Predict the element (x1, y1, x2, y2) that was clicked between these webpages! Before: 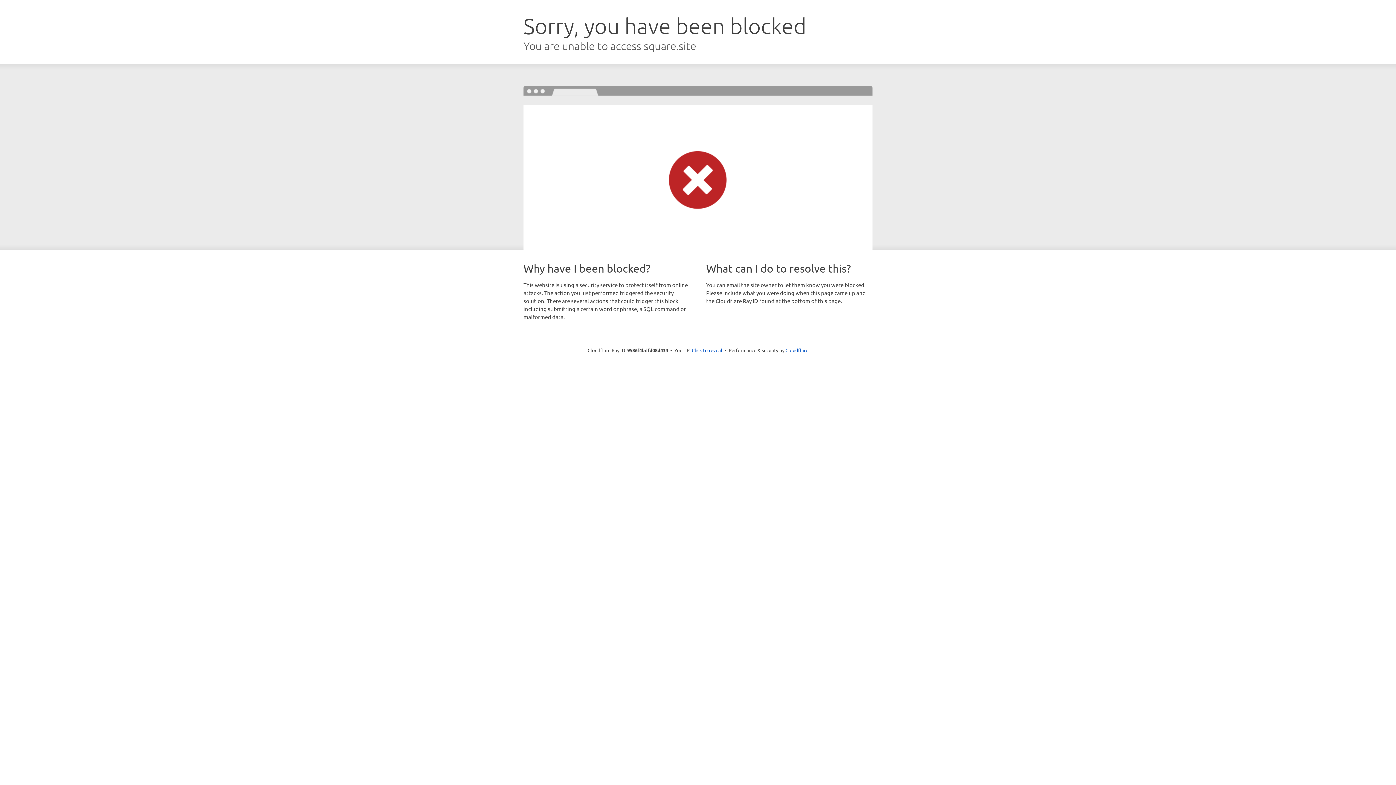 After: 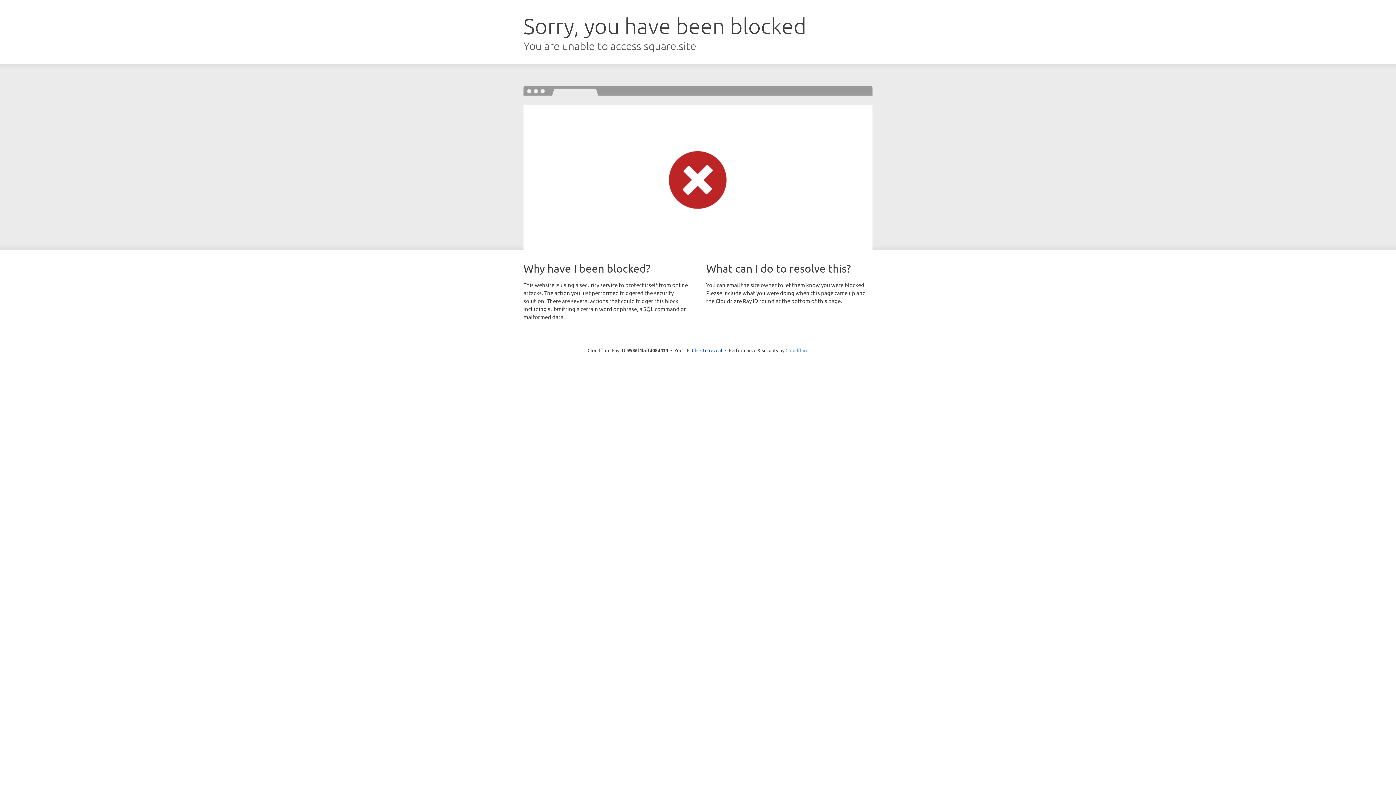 Action: label: Cloudflare bbox: (785, 347, 808, 353)